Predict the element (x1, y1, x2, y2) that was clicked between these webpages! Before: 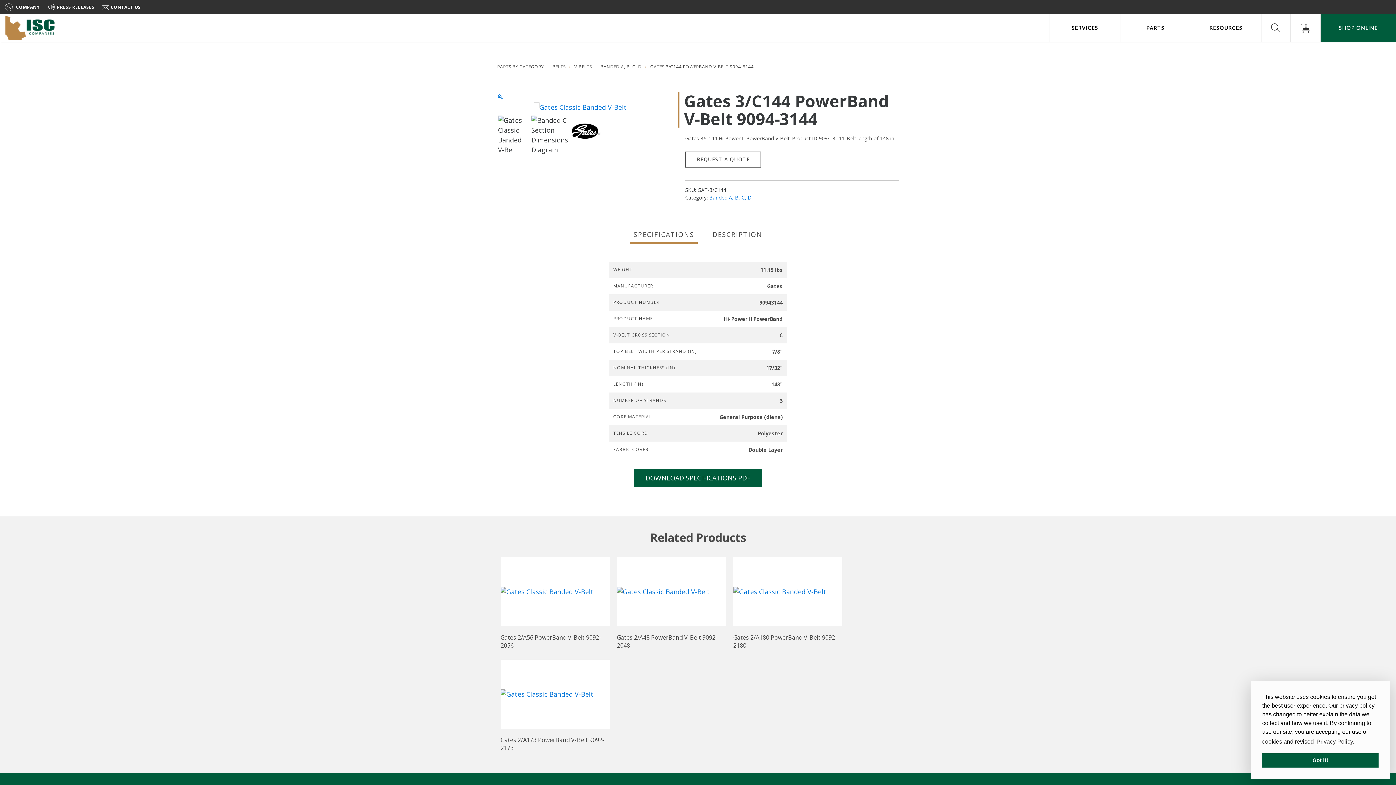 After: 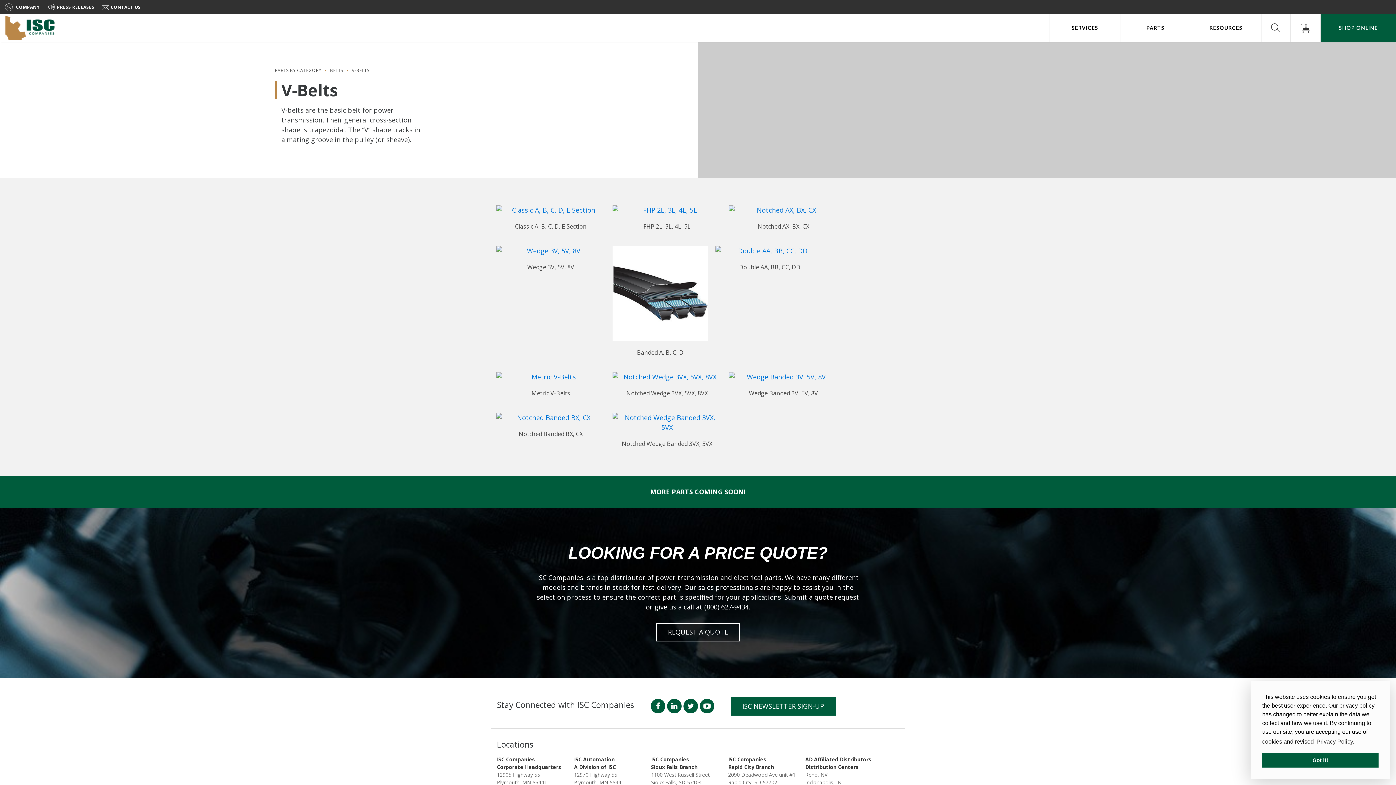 Action: bbox: (574, 63, 592, 70) label: V-BELTS